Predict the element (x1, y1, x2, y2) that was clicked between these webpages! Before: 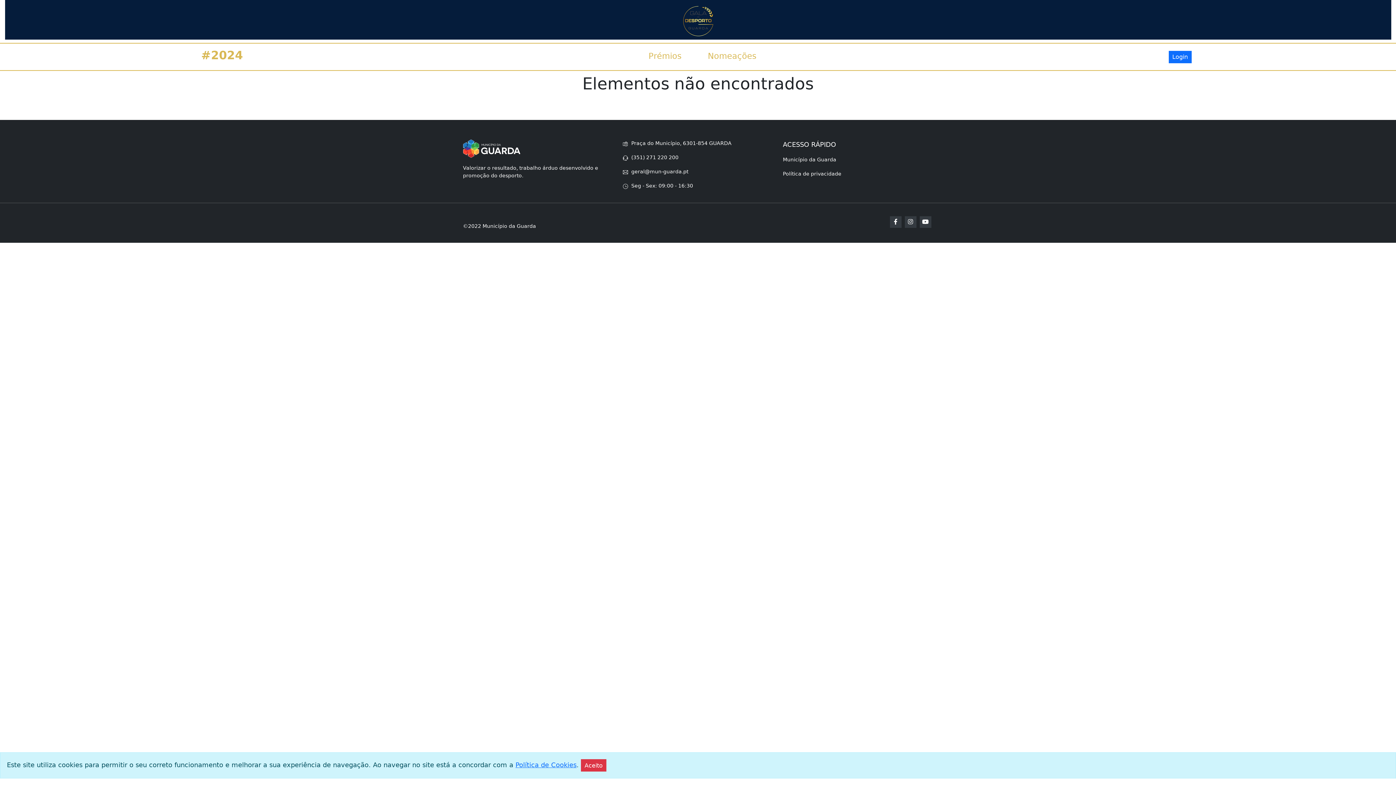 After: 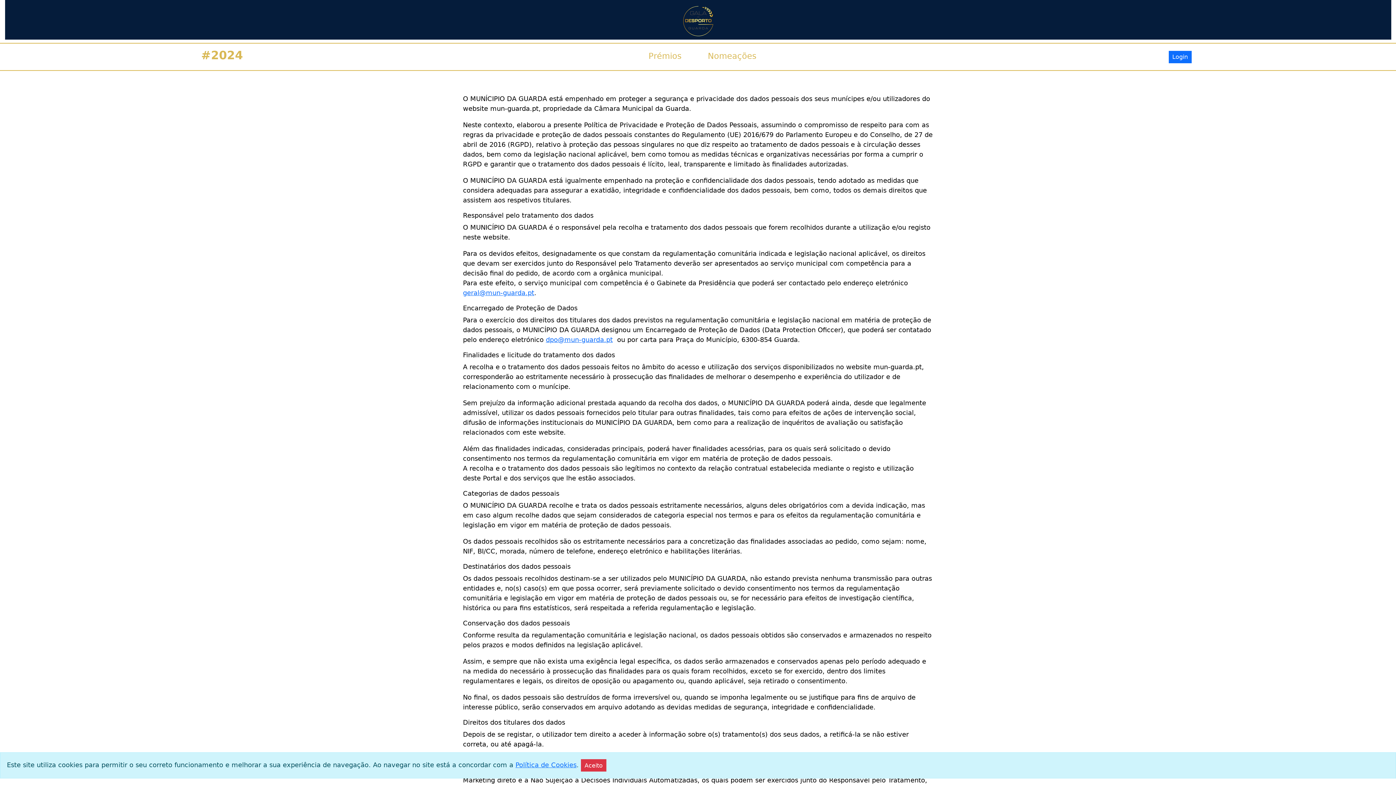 Action: bbox: (783, 170, 841, 176) label: Política de privacidade